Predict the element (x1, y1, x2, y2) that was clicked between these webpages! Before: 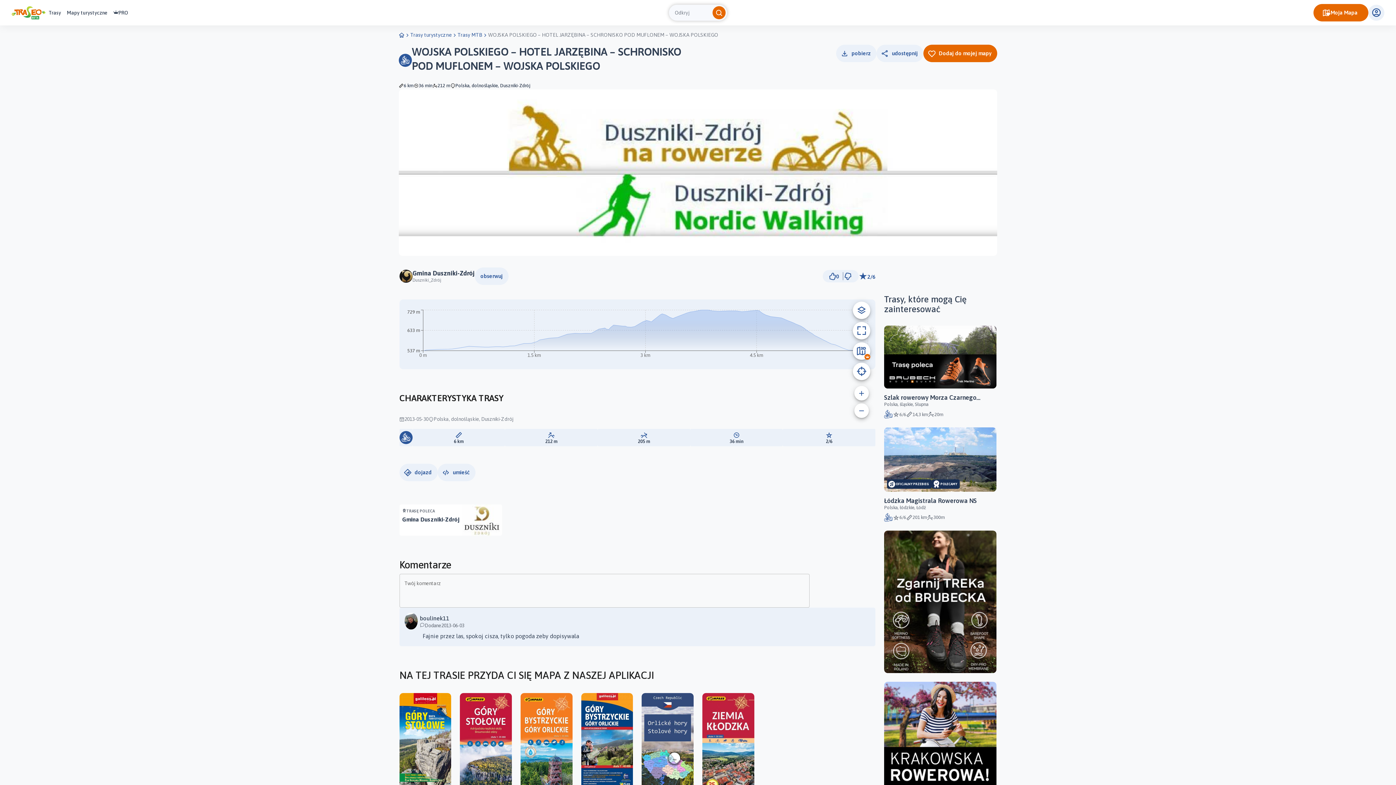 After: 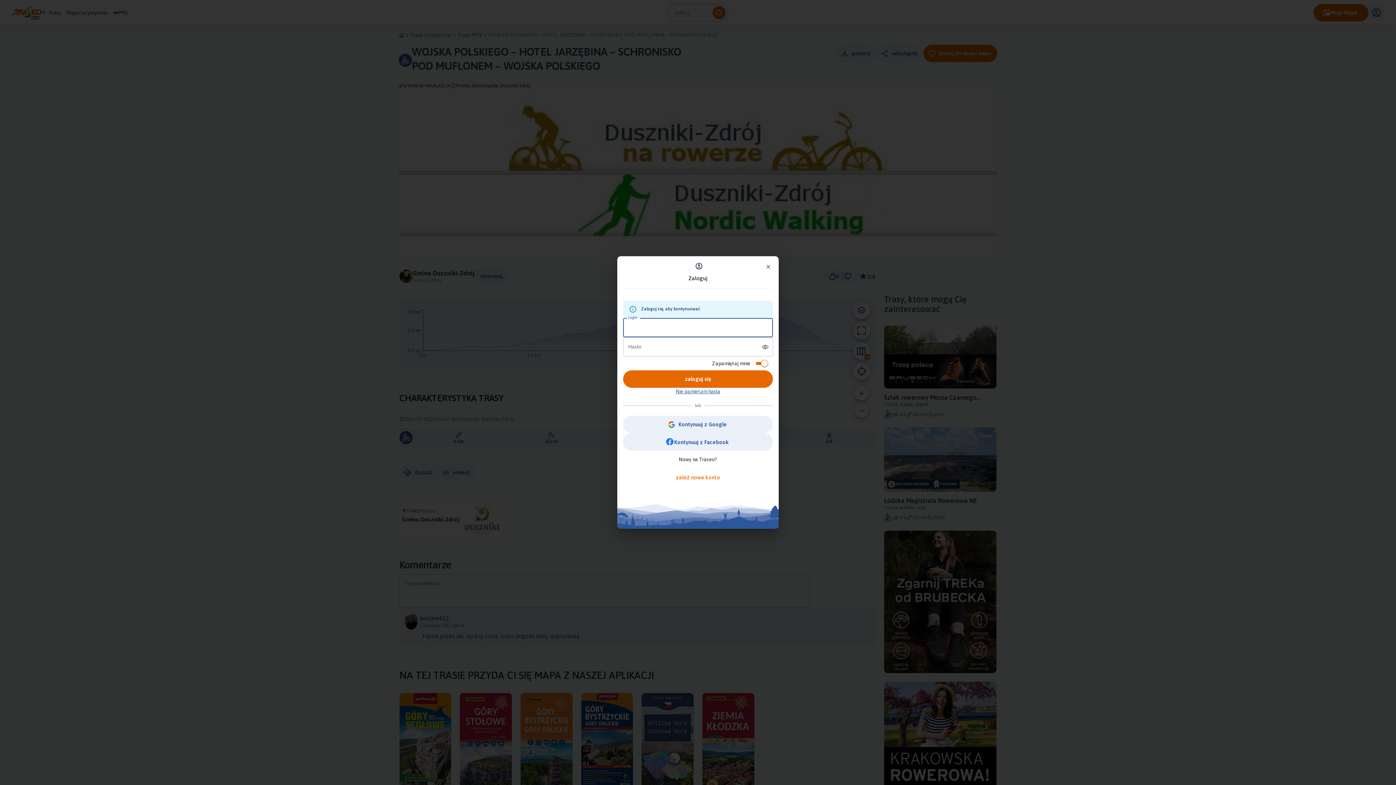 Action: bbox: (474, 267, 508, 285) label: obserwuj